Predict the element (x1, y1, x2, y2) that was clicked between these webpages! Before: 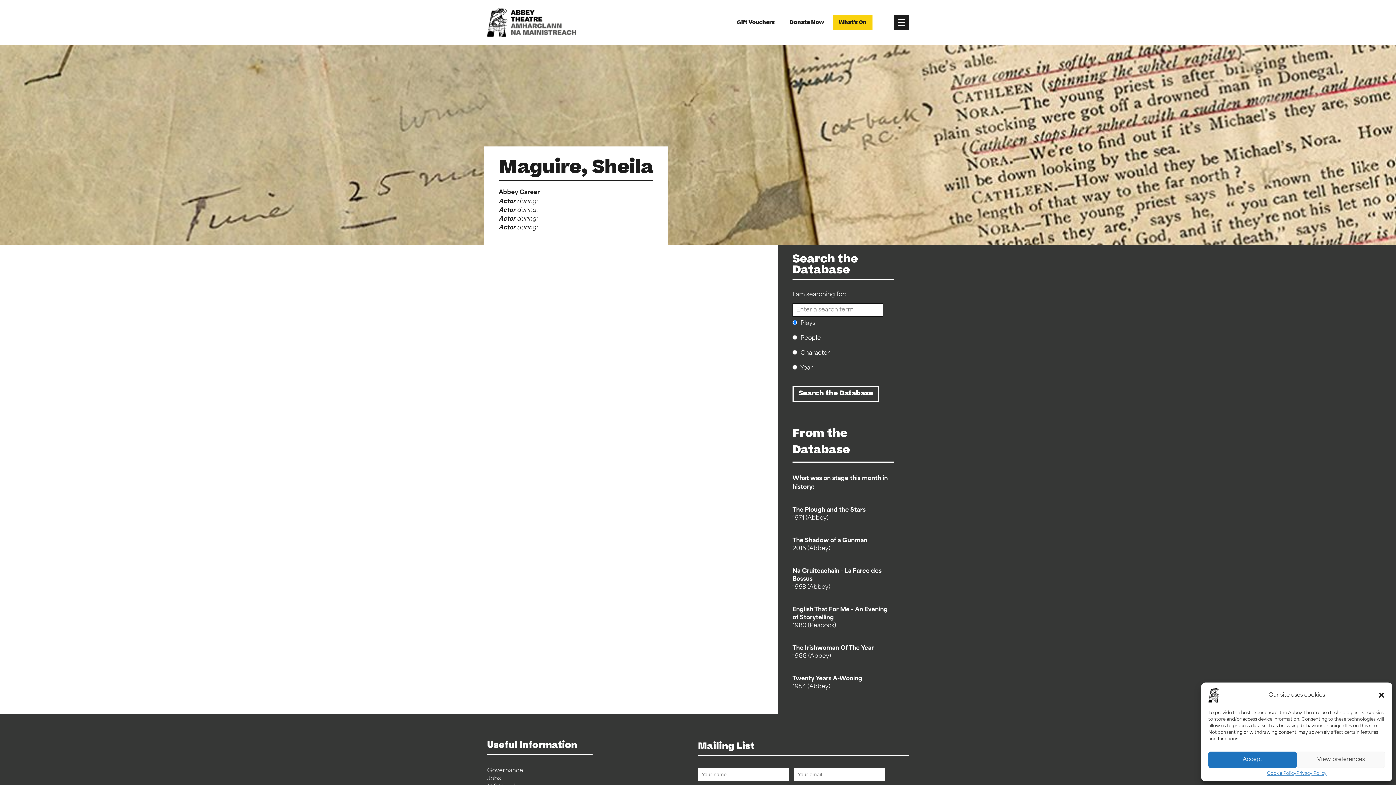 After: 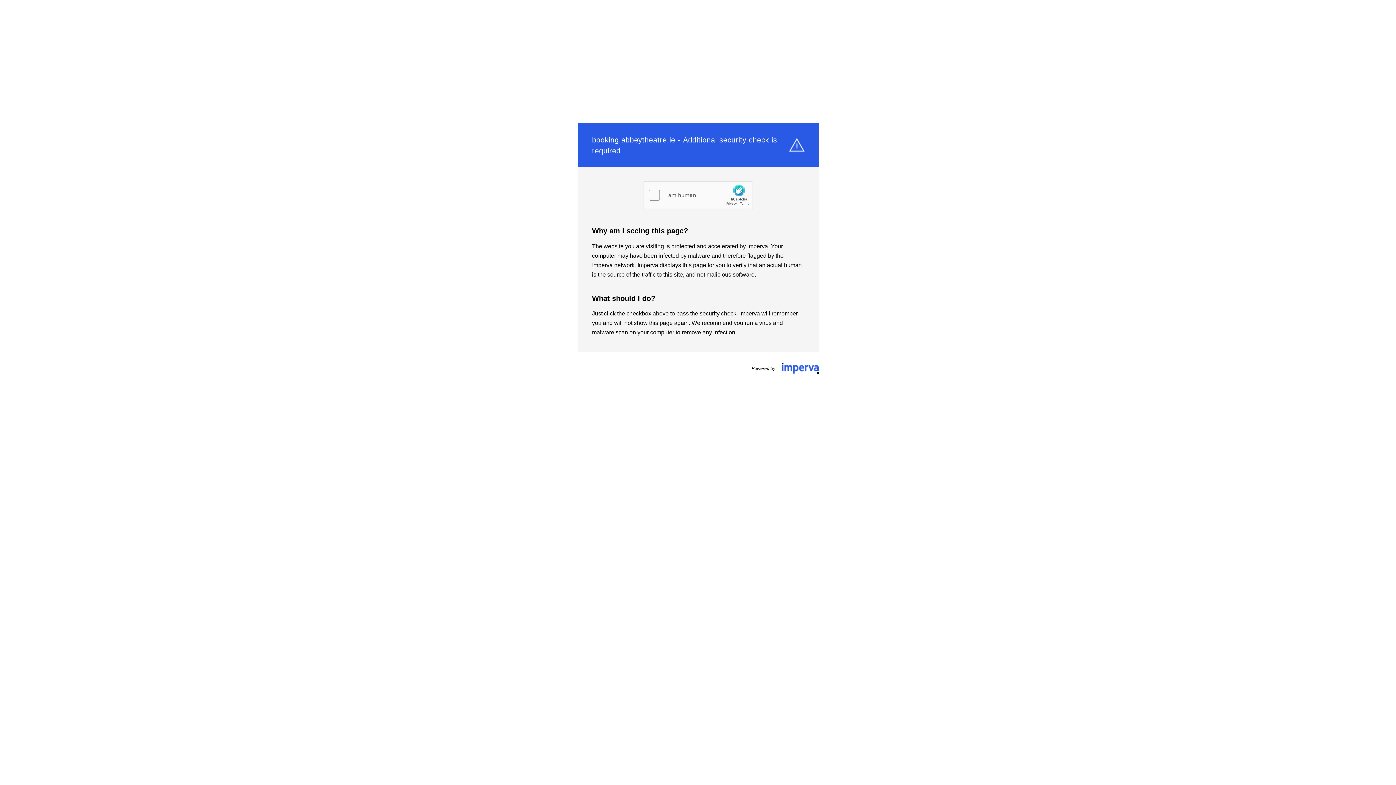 Action: label: Gift Vouchers bbox: (731, 15, 780, 29)